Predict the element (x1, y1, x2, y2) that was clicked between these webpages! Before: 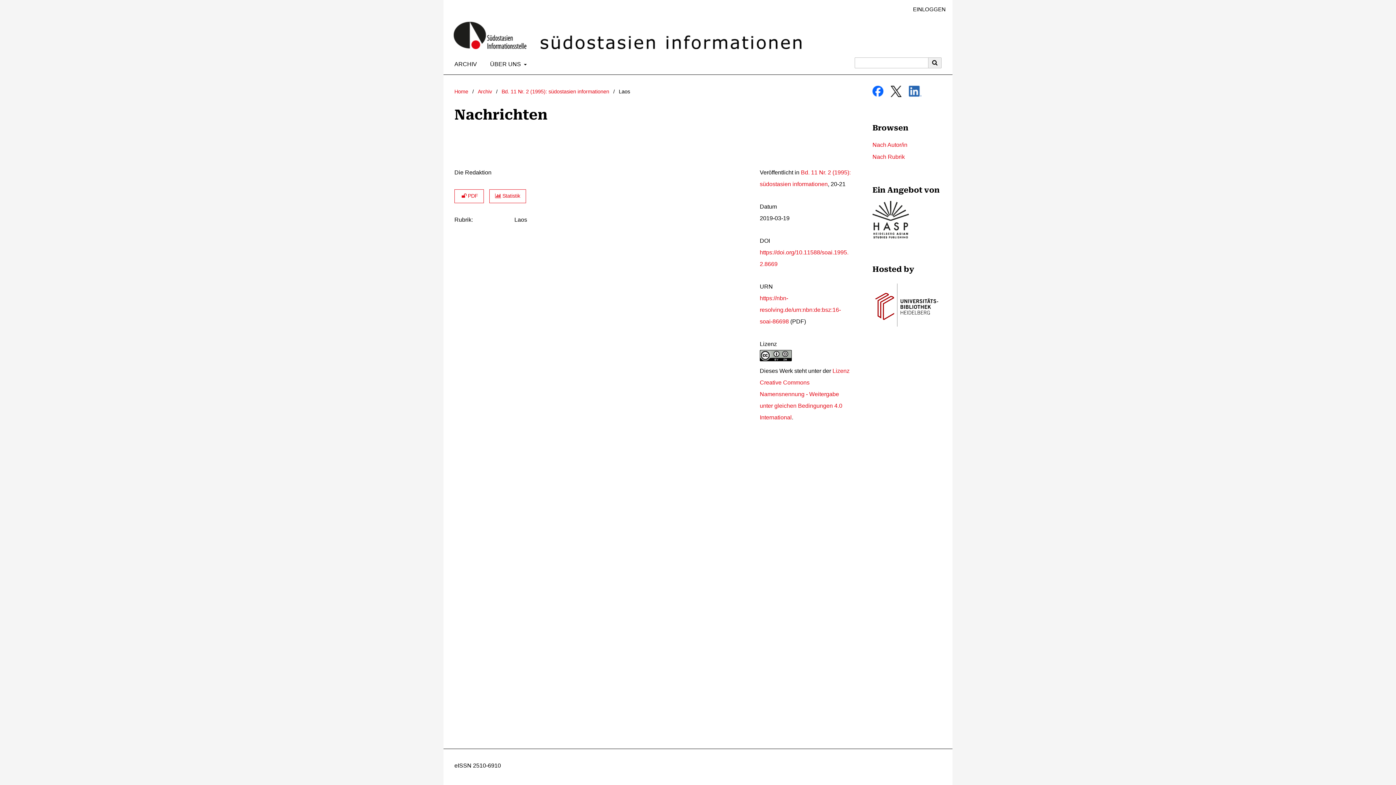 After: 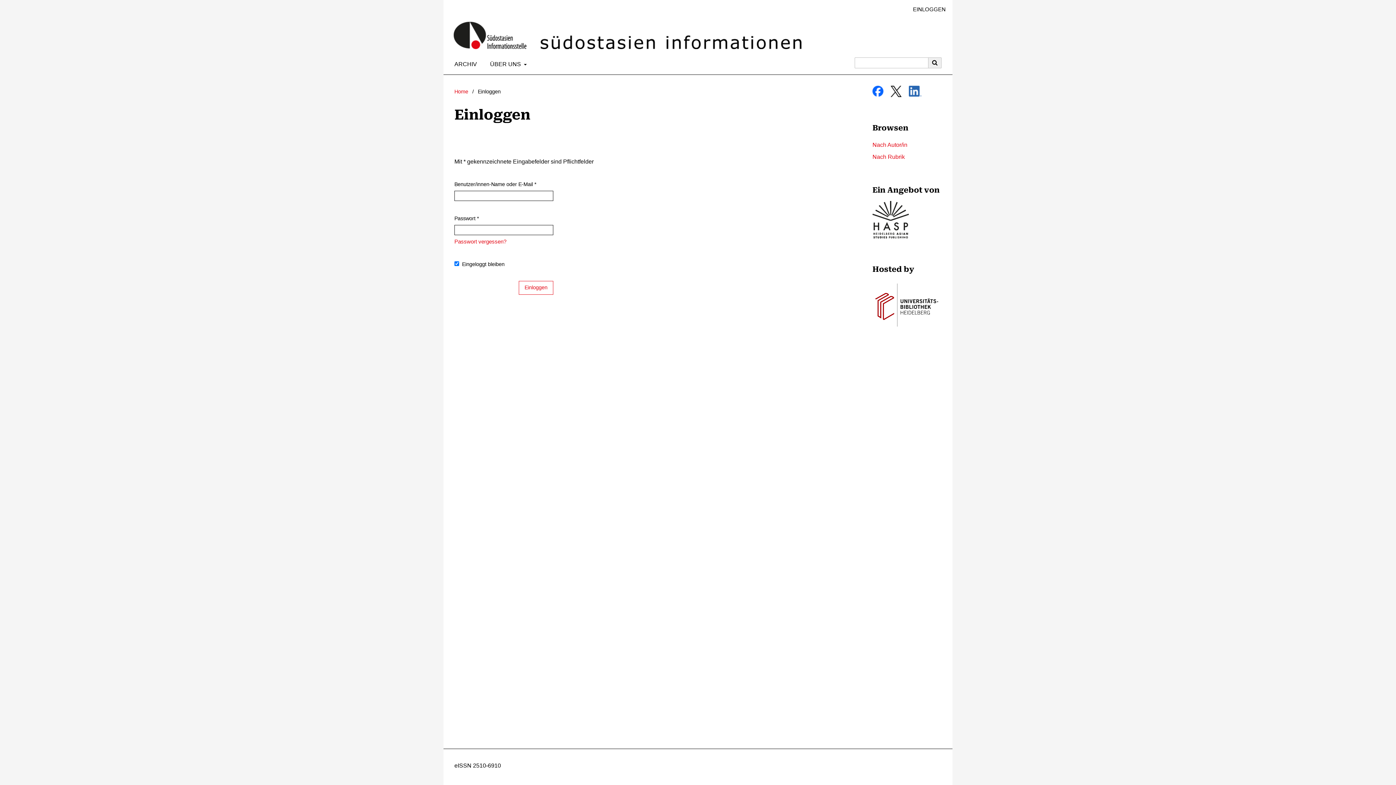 Action: label: 2:
EINLOGGEN bbox: (907, 0, 945, 18)